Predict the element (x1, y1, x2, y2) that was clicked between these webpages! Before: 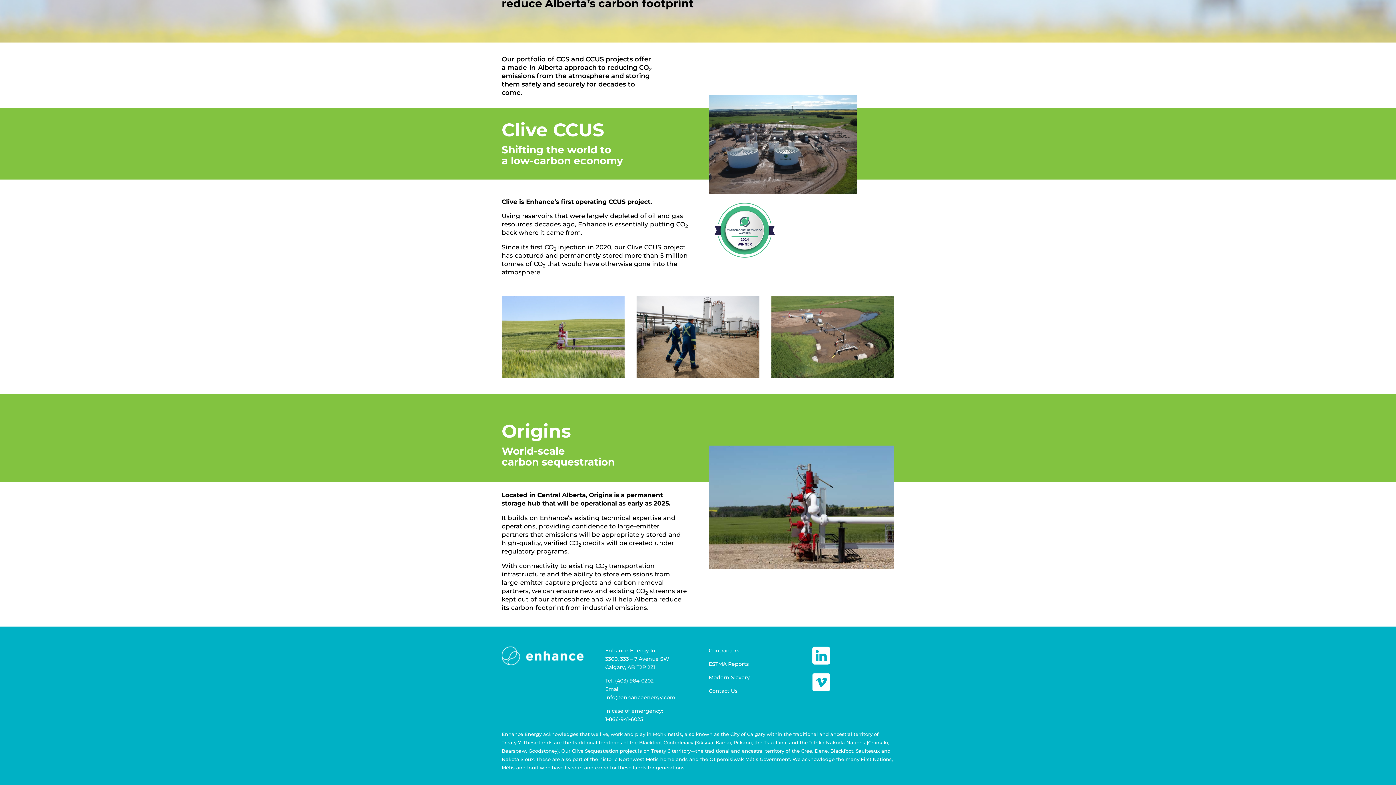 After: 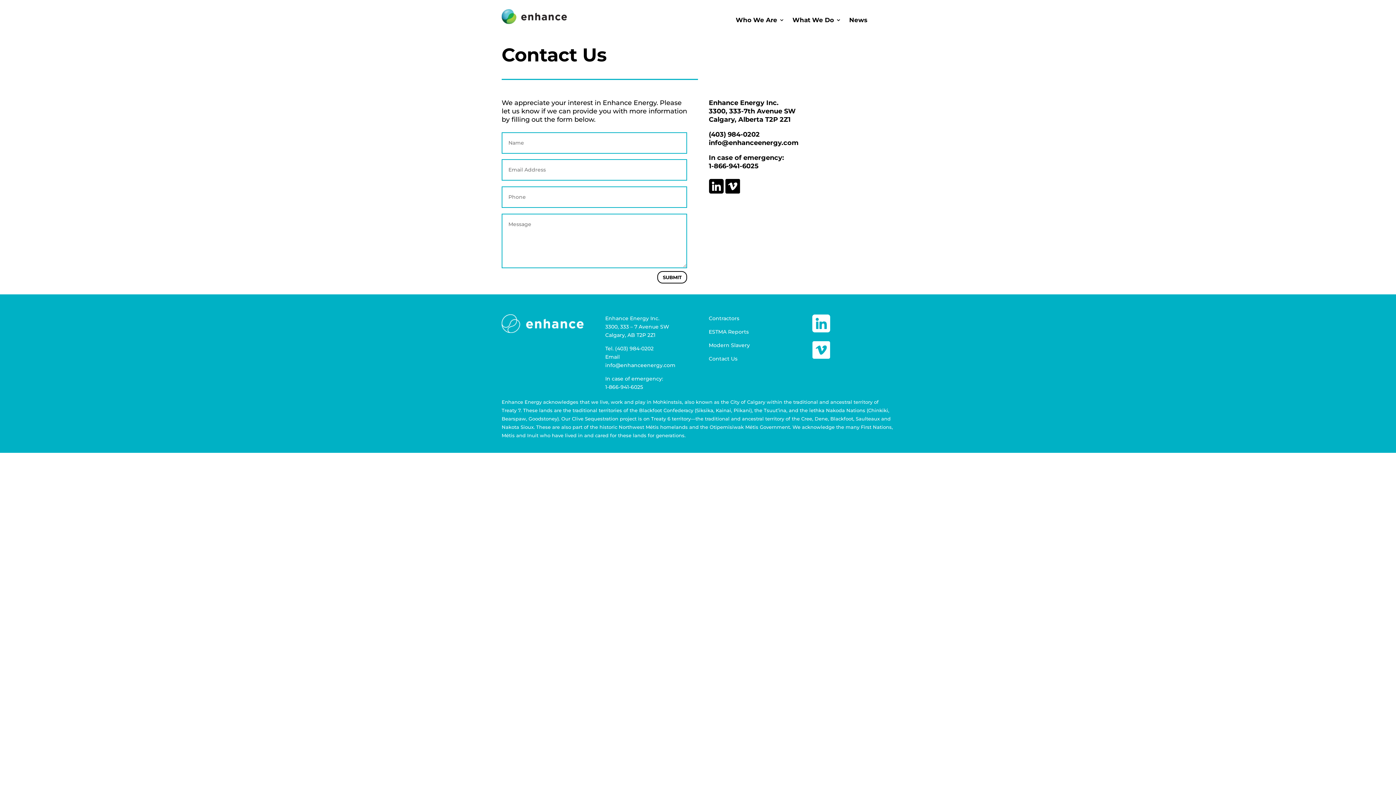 Action: bbox: (708, 687, 737, 694) label: Contact Us